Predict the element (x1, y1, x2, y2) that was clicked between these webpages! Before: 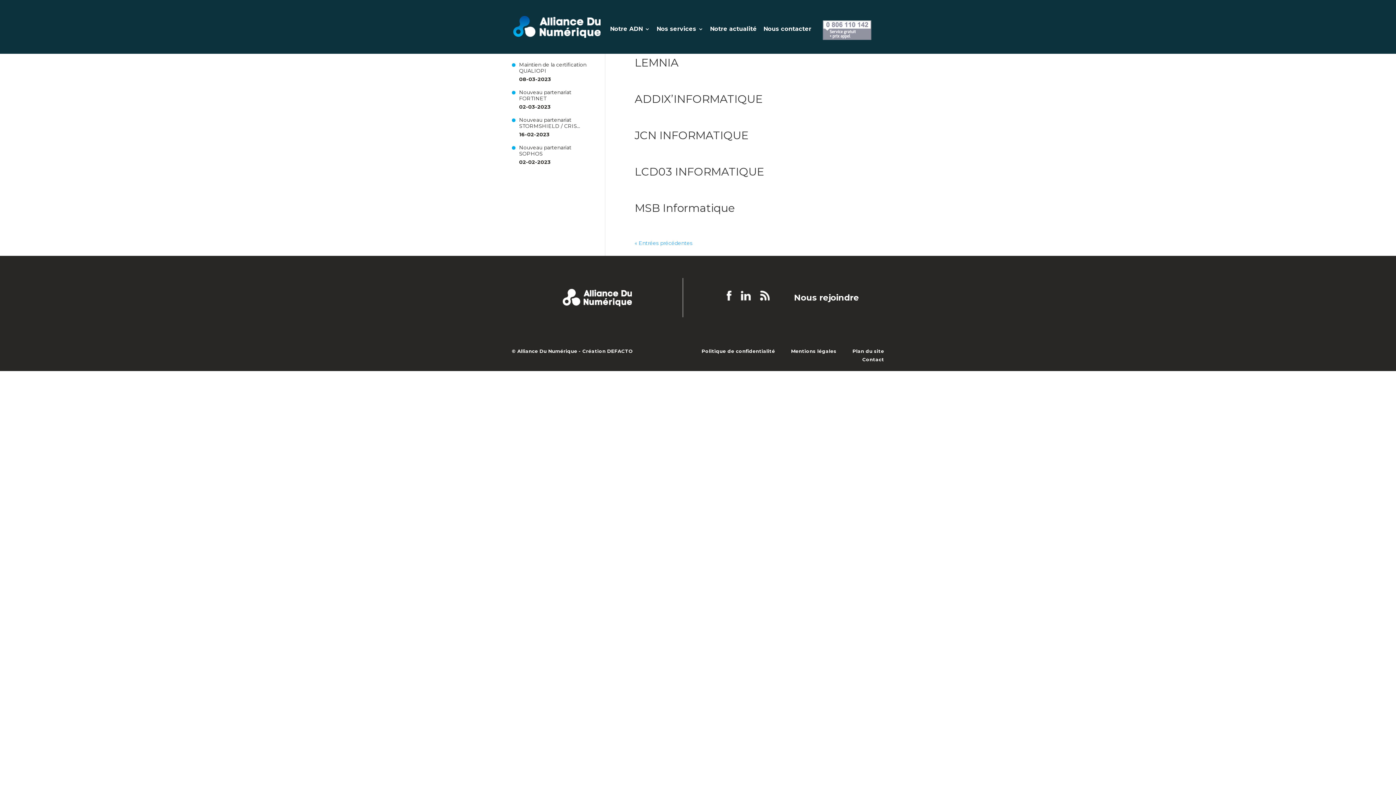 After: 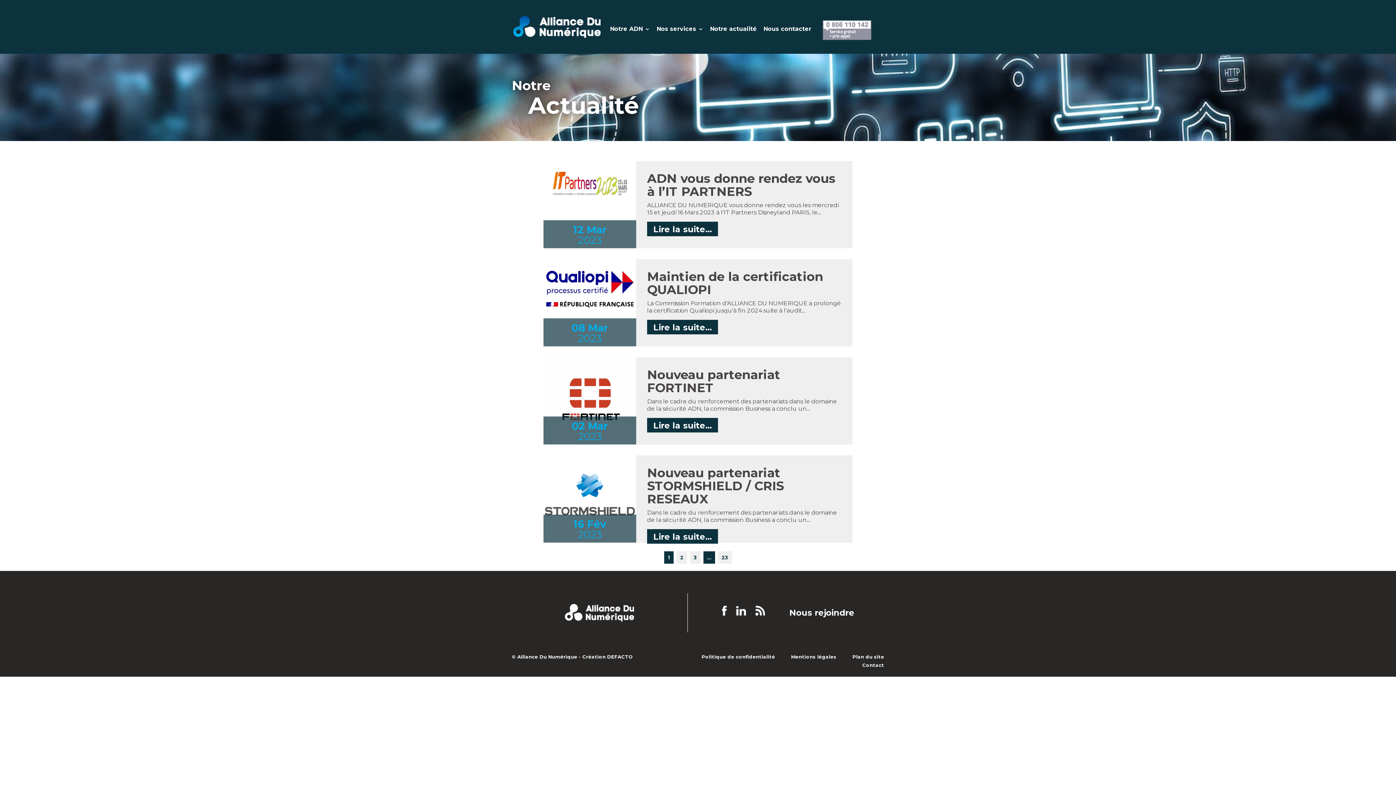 Action: label: Notre actualité bbox: (710, 26, 757, 53)